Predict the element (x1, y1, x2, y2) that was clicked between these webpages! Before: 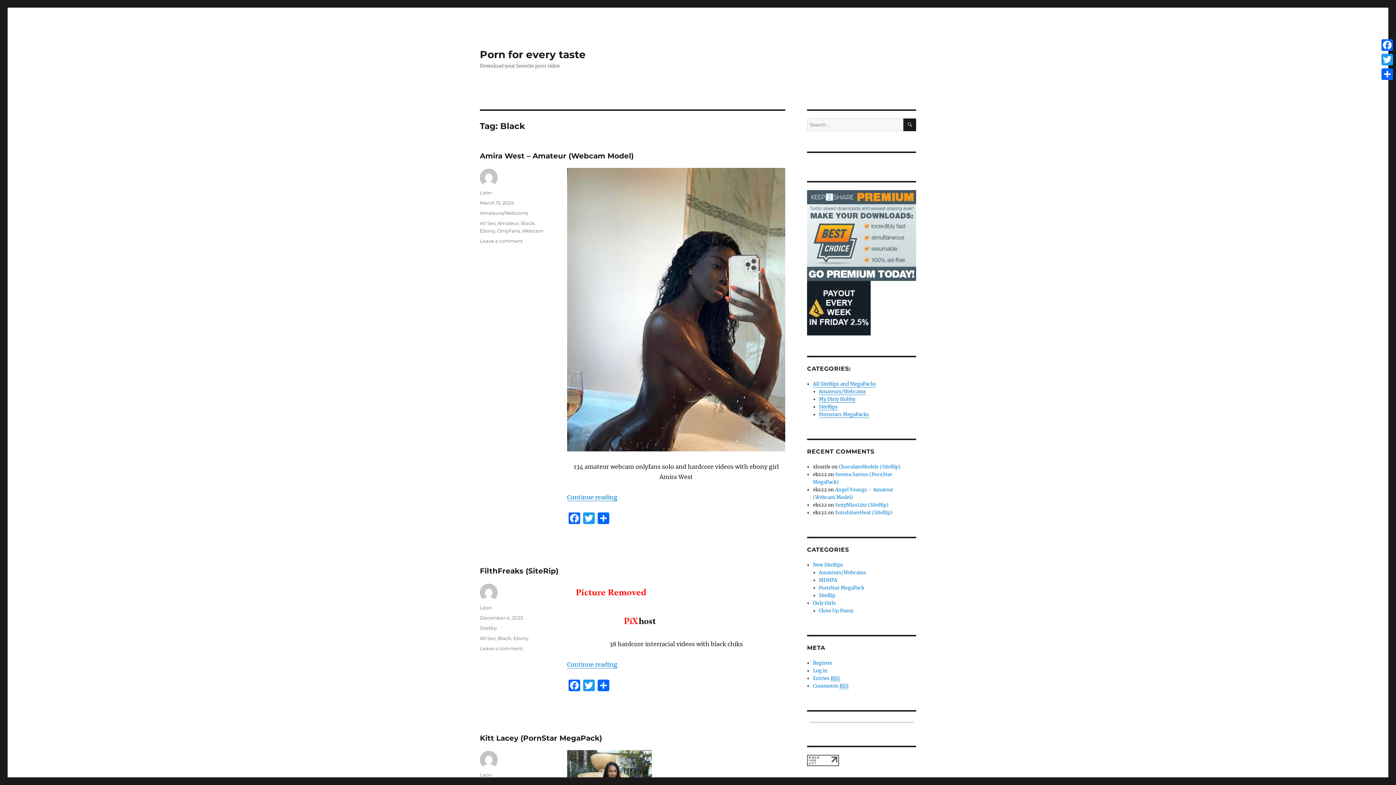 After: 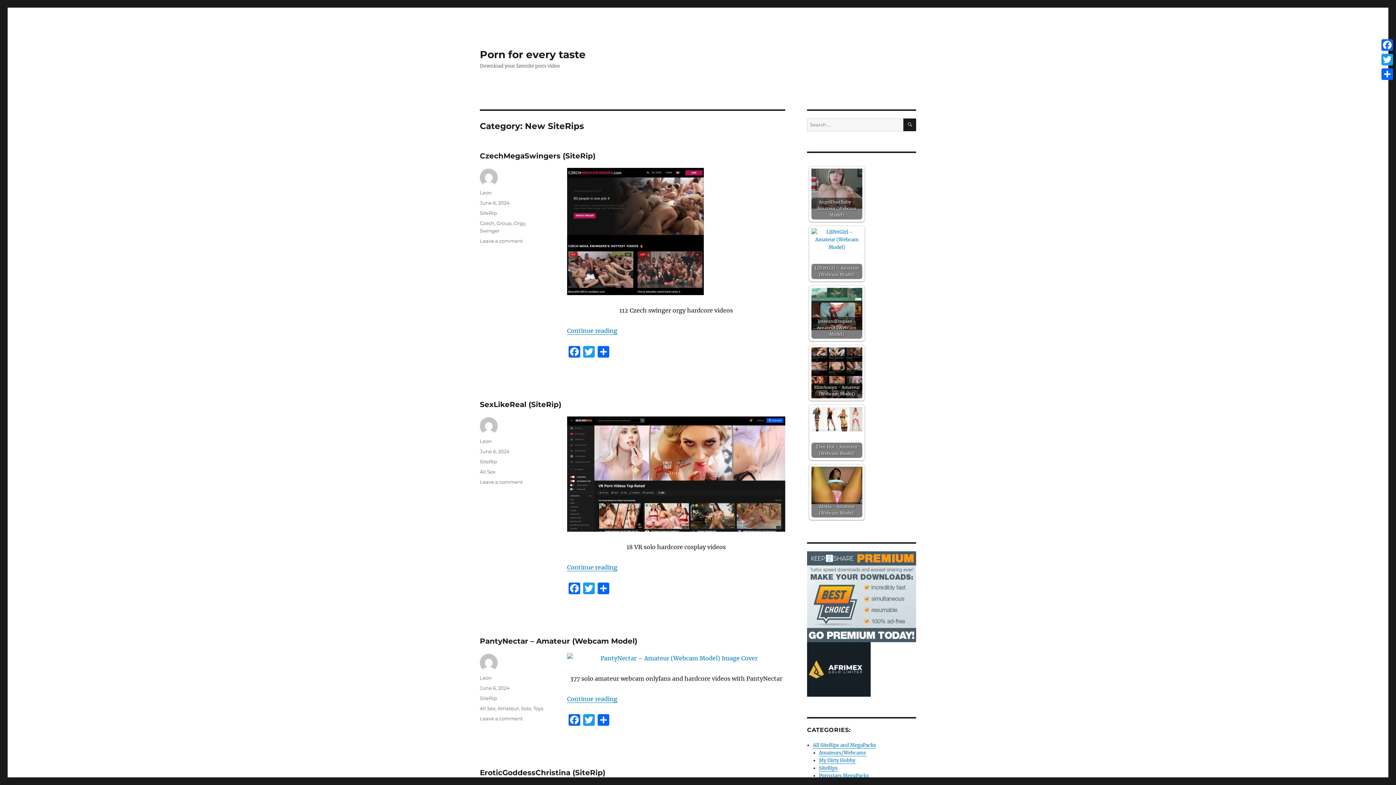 Action: label: All SiteRips and MegaPacks bbox: (813, 381, 876, 387)